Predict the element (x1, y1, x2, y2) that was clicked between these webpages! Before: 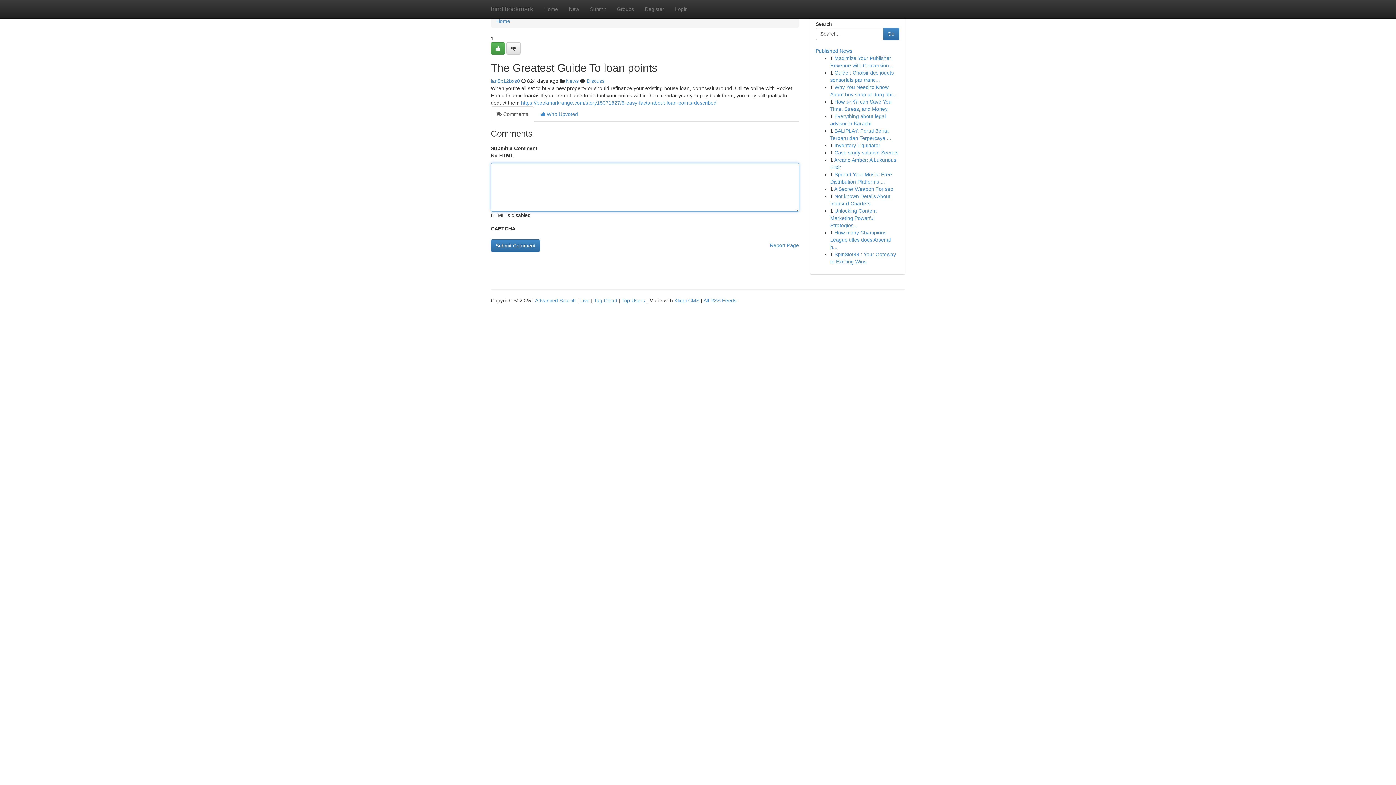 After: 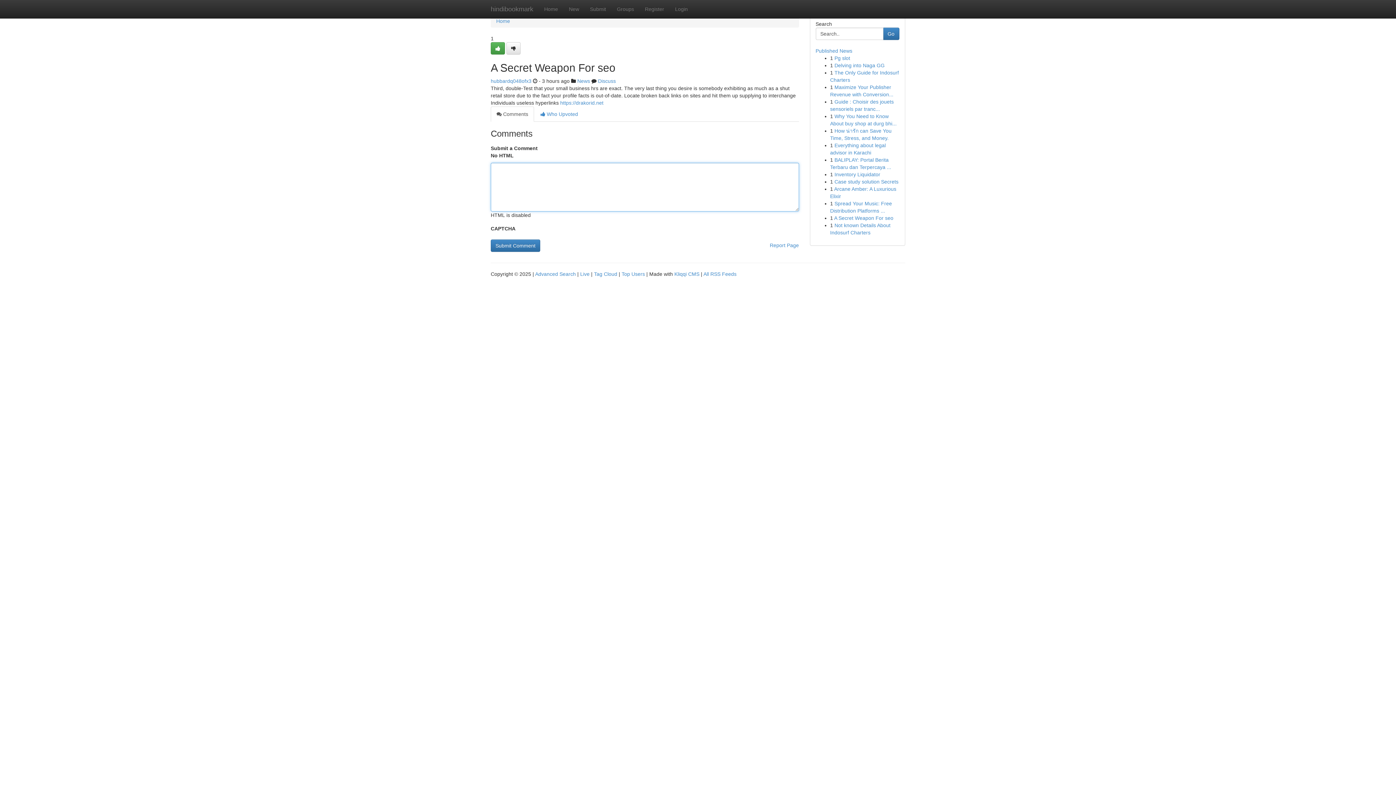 Action: label: A Secret Weapon For seo bbox: (834, 186, 893, 192)